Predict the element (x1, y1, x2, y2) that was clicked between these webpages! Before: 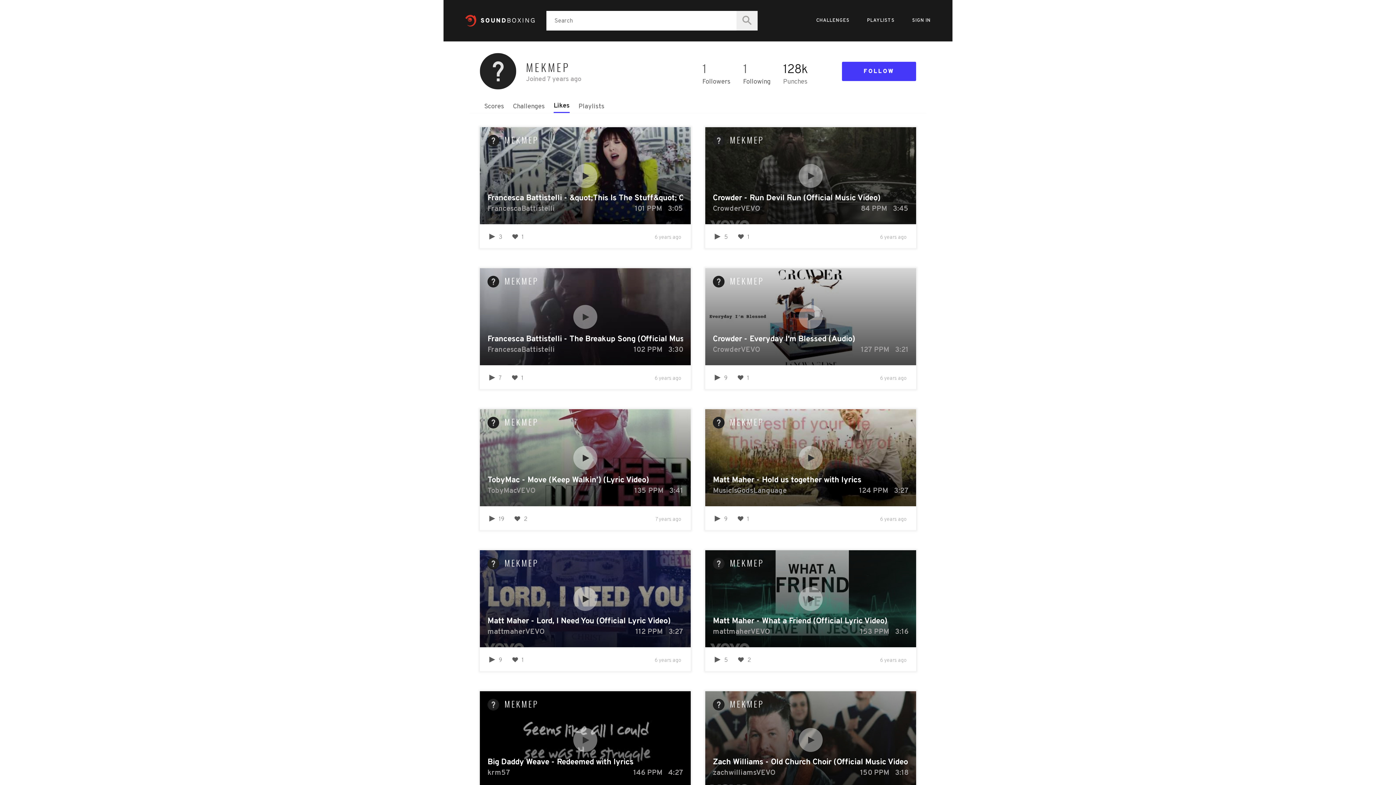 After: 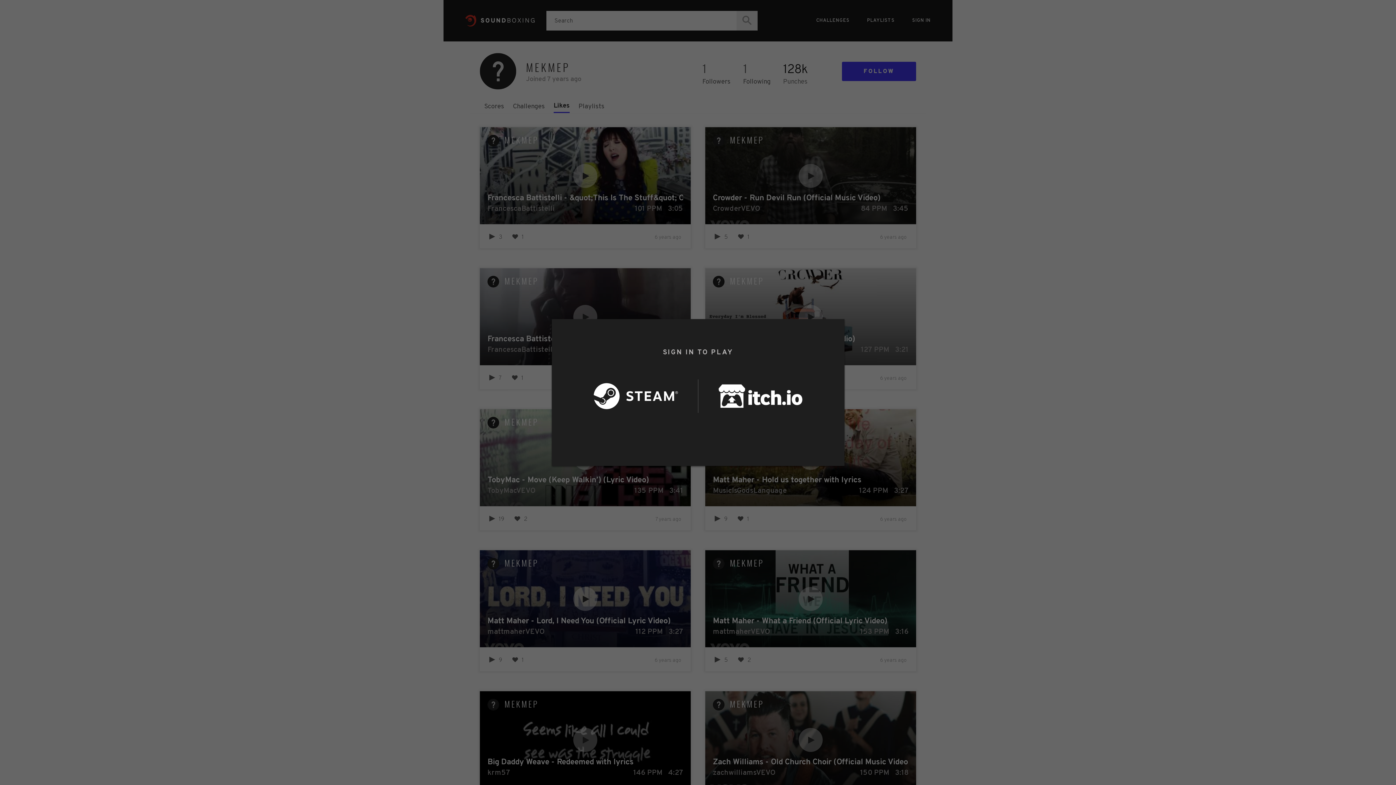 Action: bbox: (842, 61, 916, 80) label: FOLLOW